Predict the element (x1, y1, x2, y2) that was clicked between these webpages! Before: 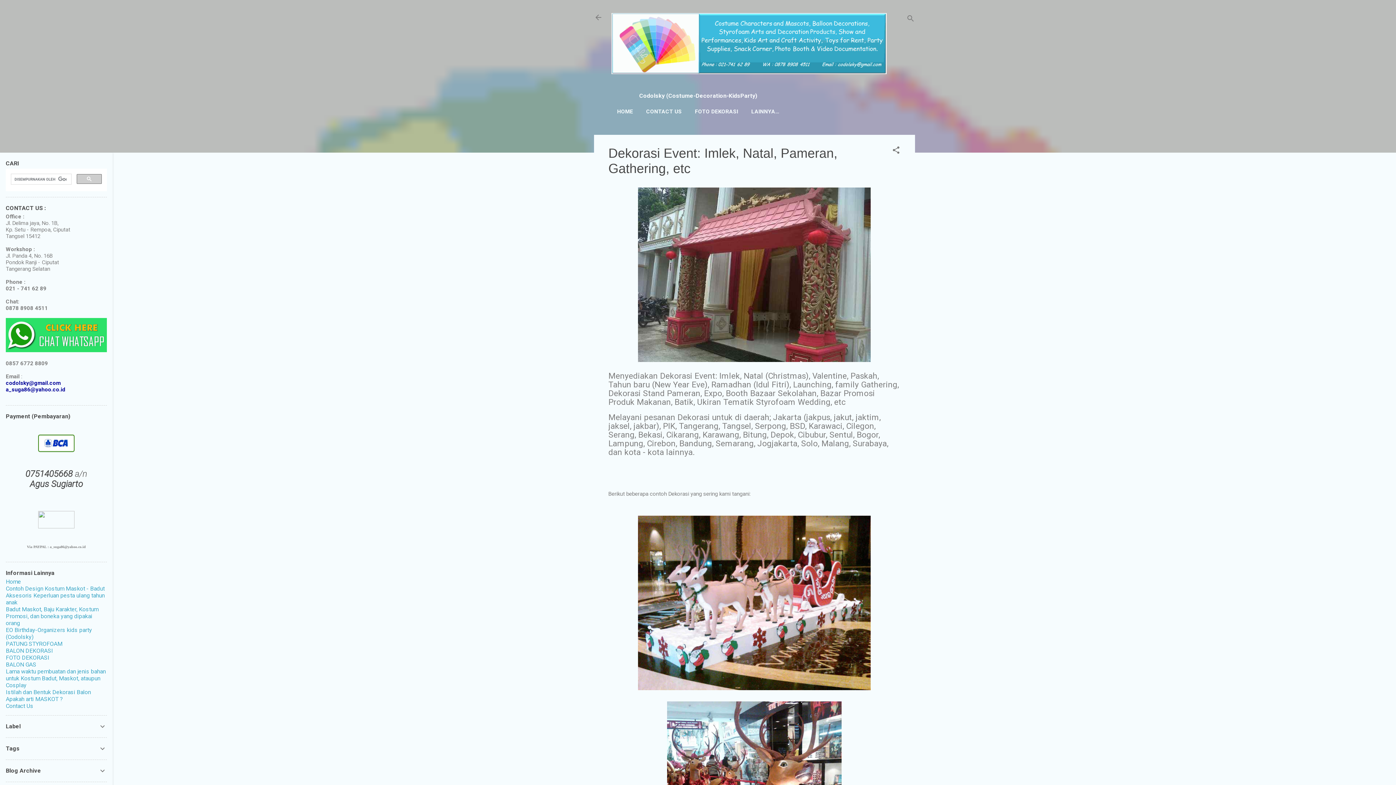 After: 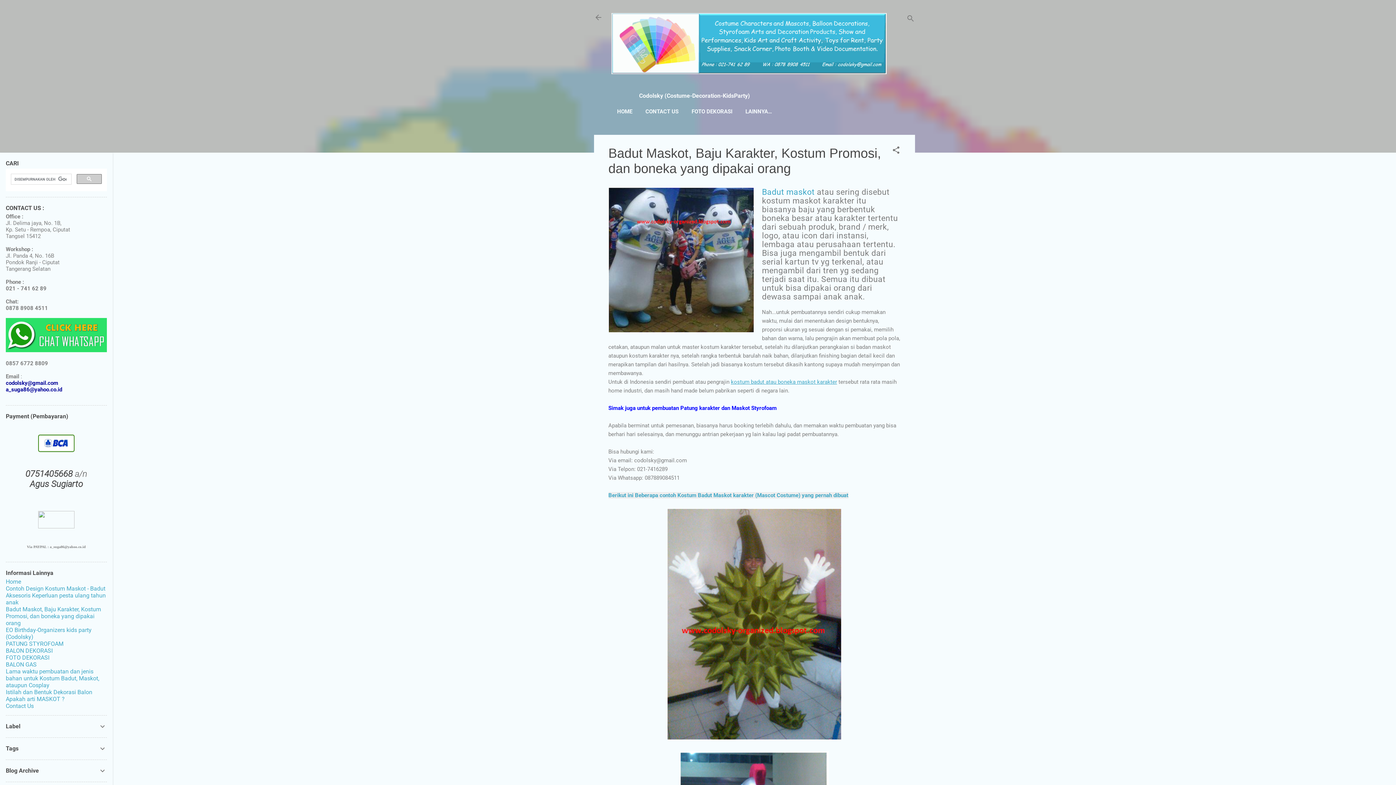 Action: bbox: (5, 606, 98, 627) label: Badut Maskot, Baju Karakter, Kostum Promosi, dan boneka yang dipakai orang